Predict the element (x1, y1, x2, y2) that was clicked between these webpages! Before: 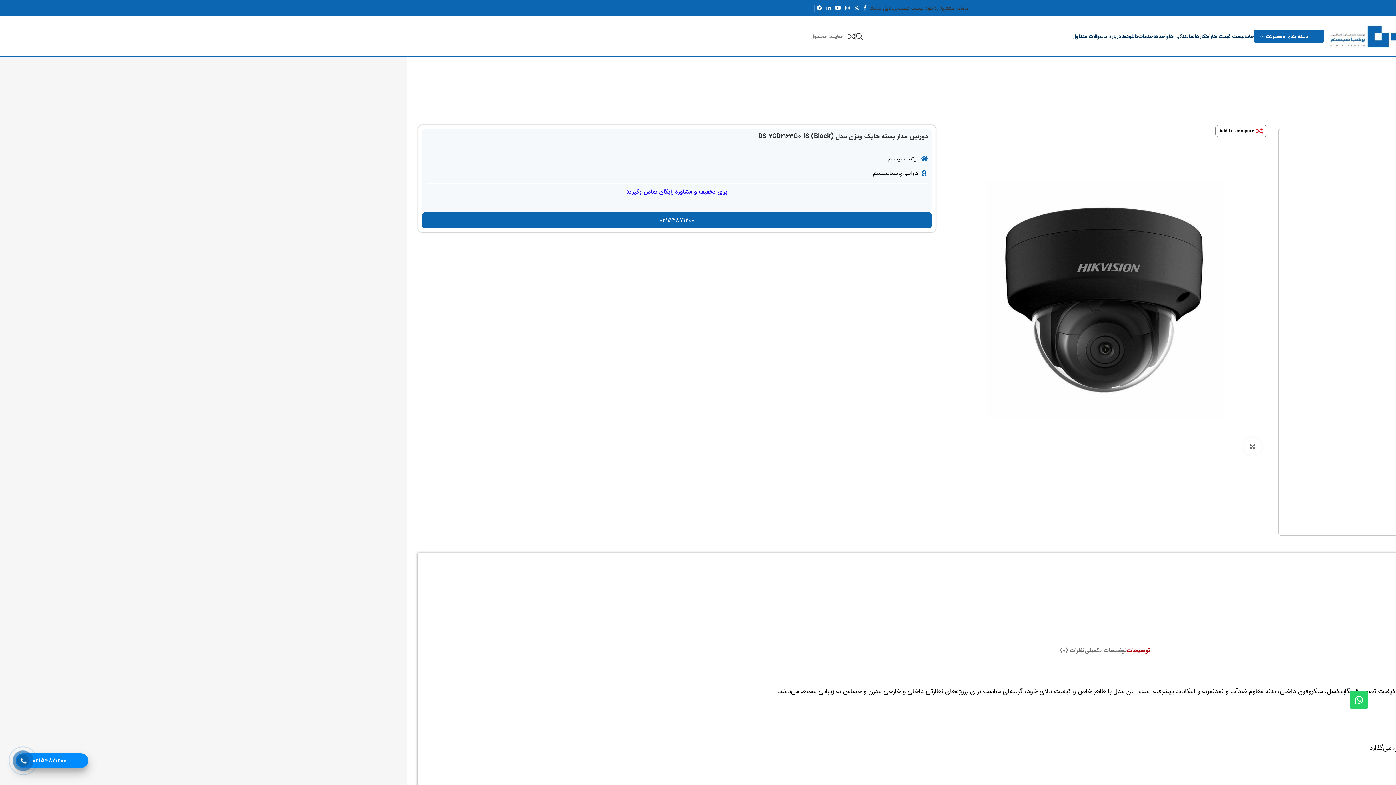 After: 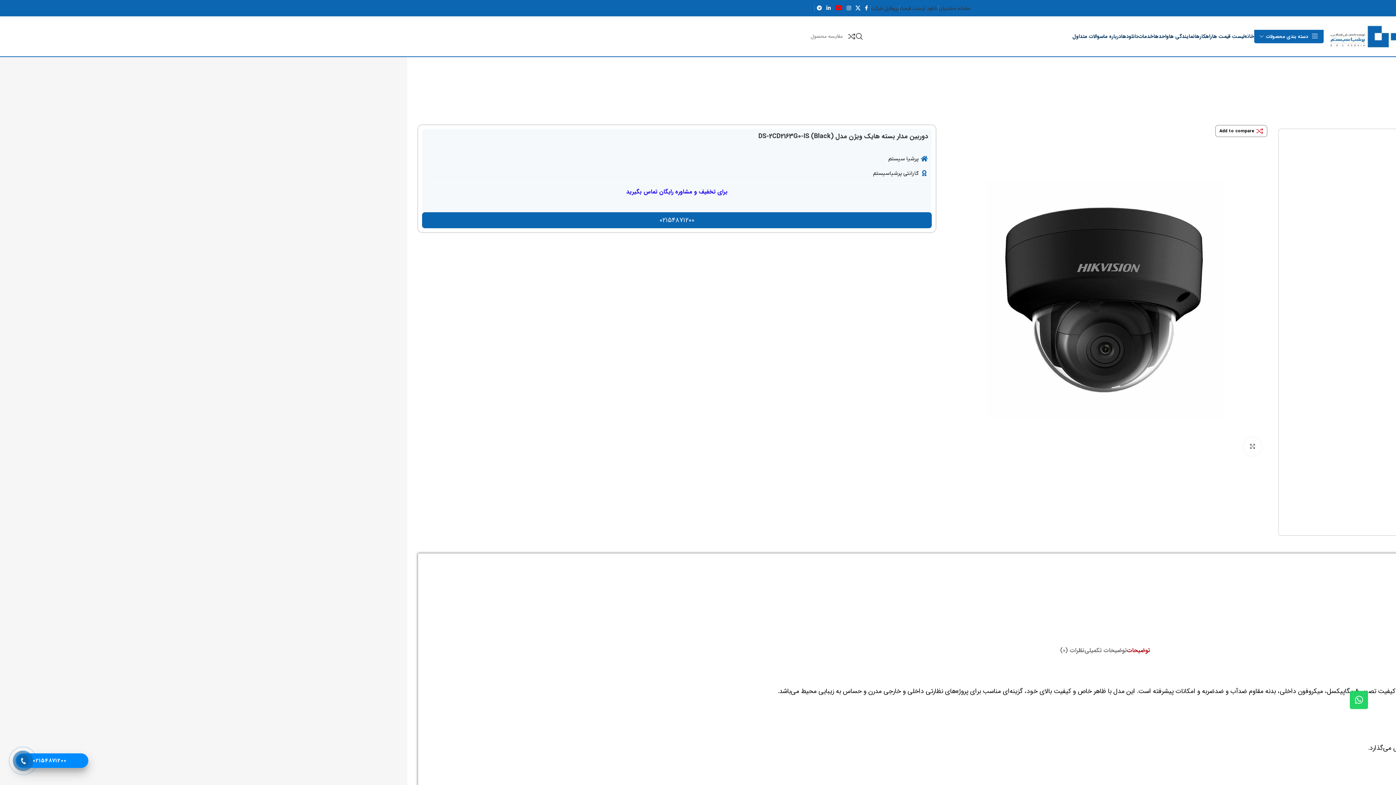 Action: label: Youtube link bbox: (833, 3, 843, 13)